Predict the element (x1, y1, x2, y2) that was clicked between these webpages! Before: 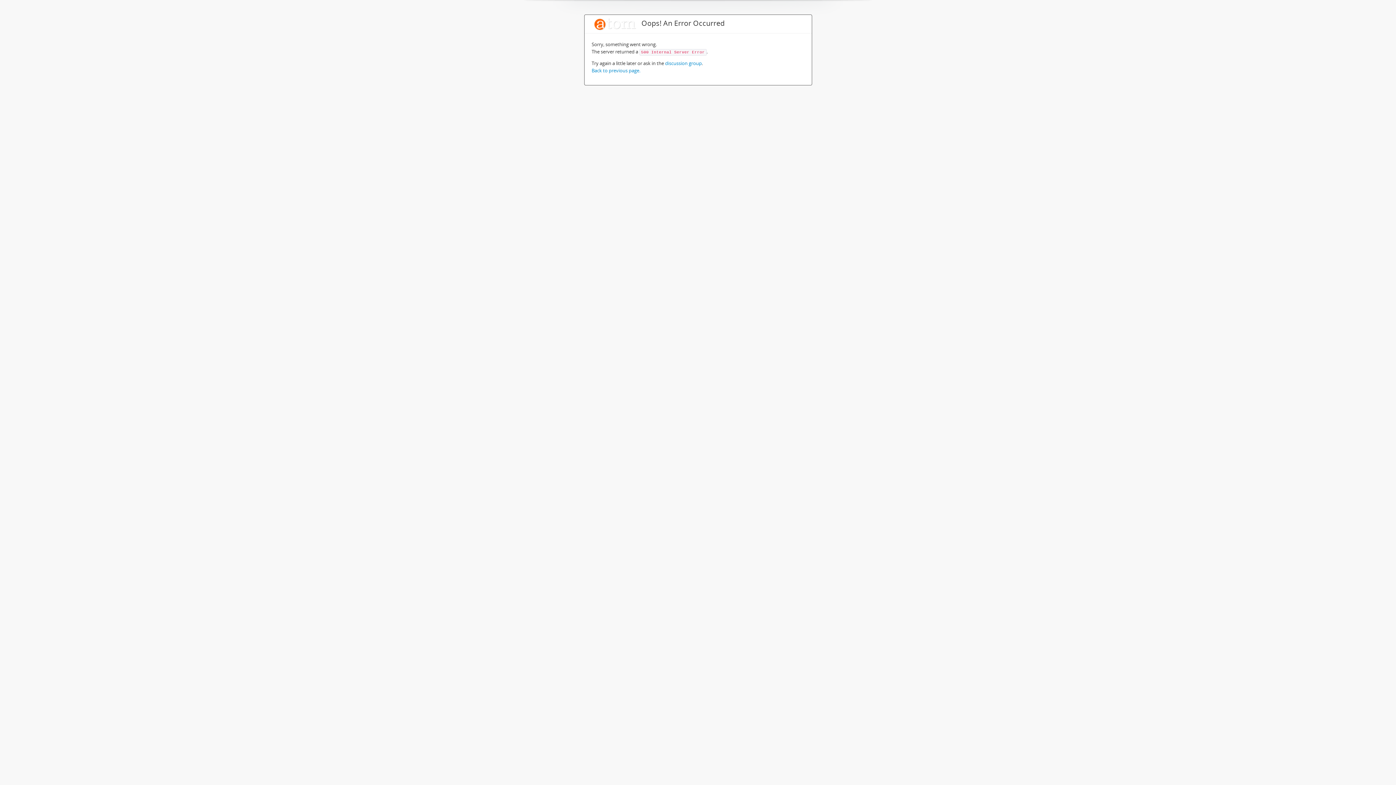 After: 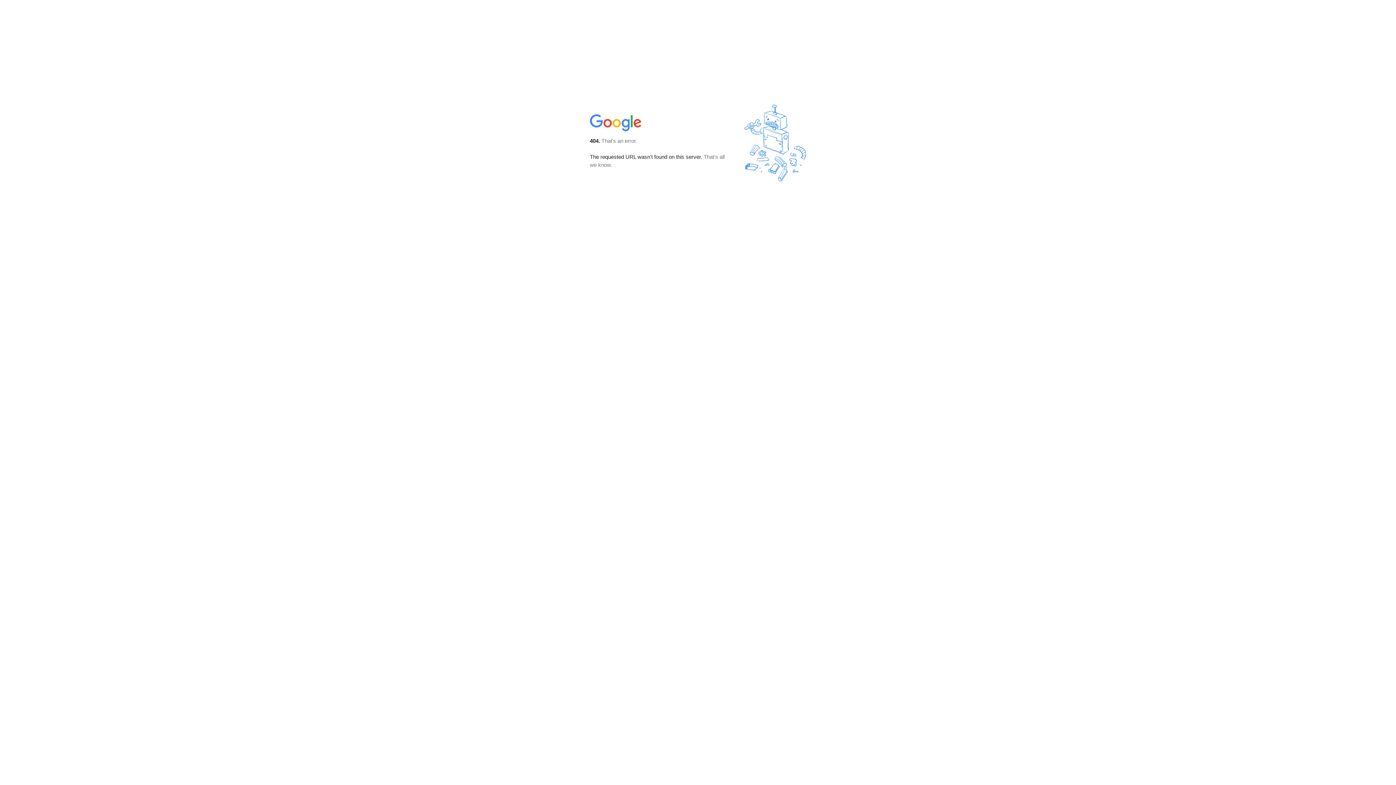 Action: label: discussion group bbox: (665, 60, 702, 66)